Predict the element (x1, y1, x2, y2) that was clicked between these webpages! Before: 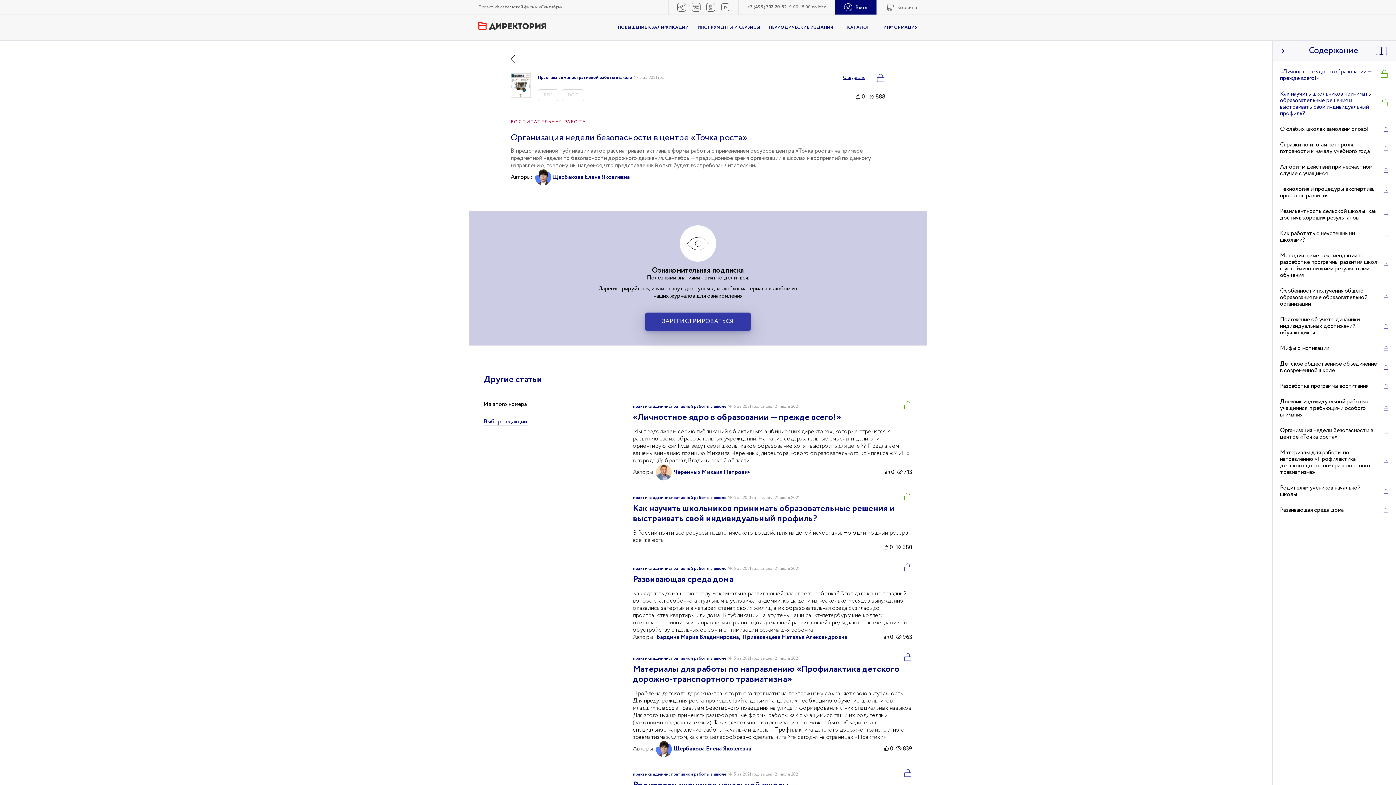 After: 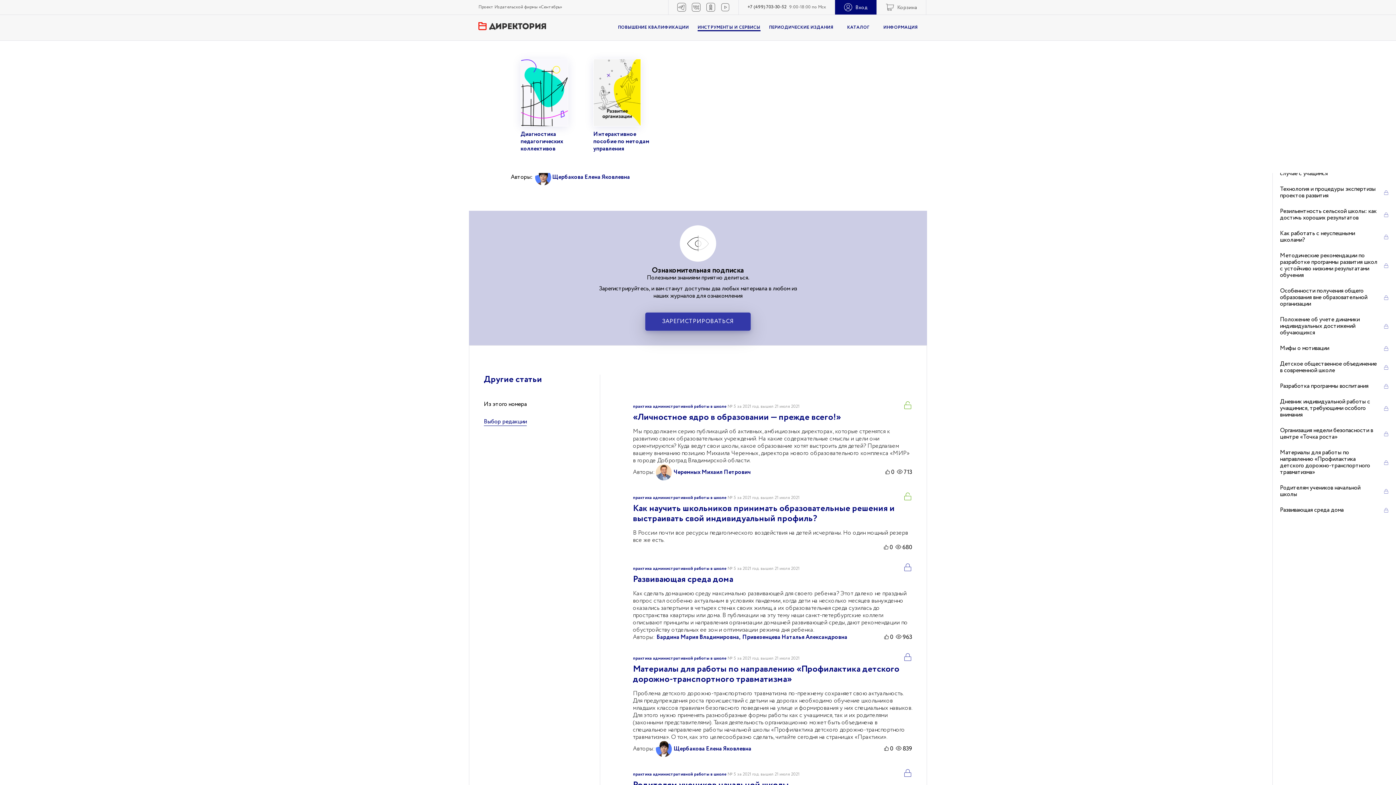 Action: label: ИНСТРУМЕНТЫ И СЕРВИСЫ bbox: (693, 17, 764, 37)